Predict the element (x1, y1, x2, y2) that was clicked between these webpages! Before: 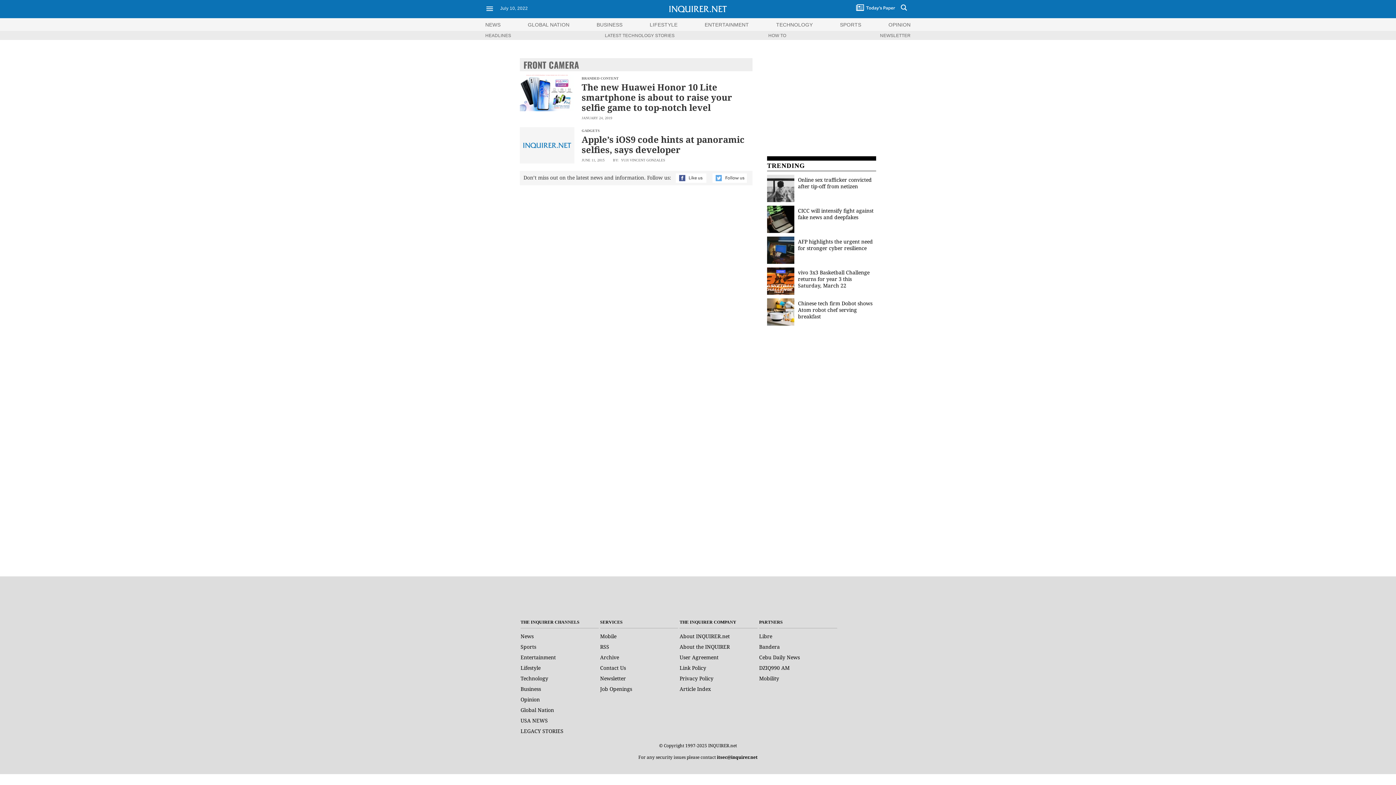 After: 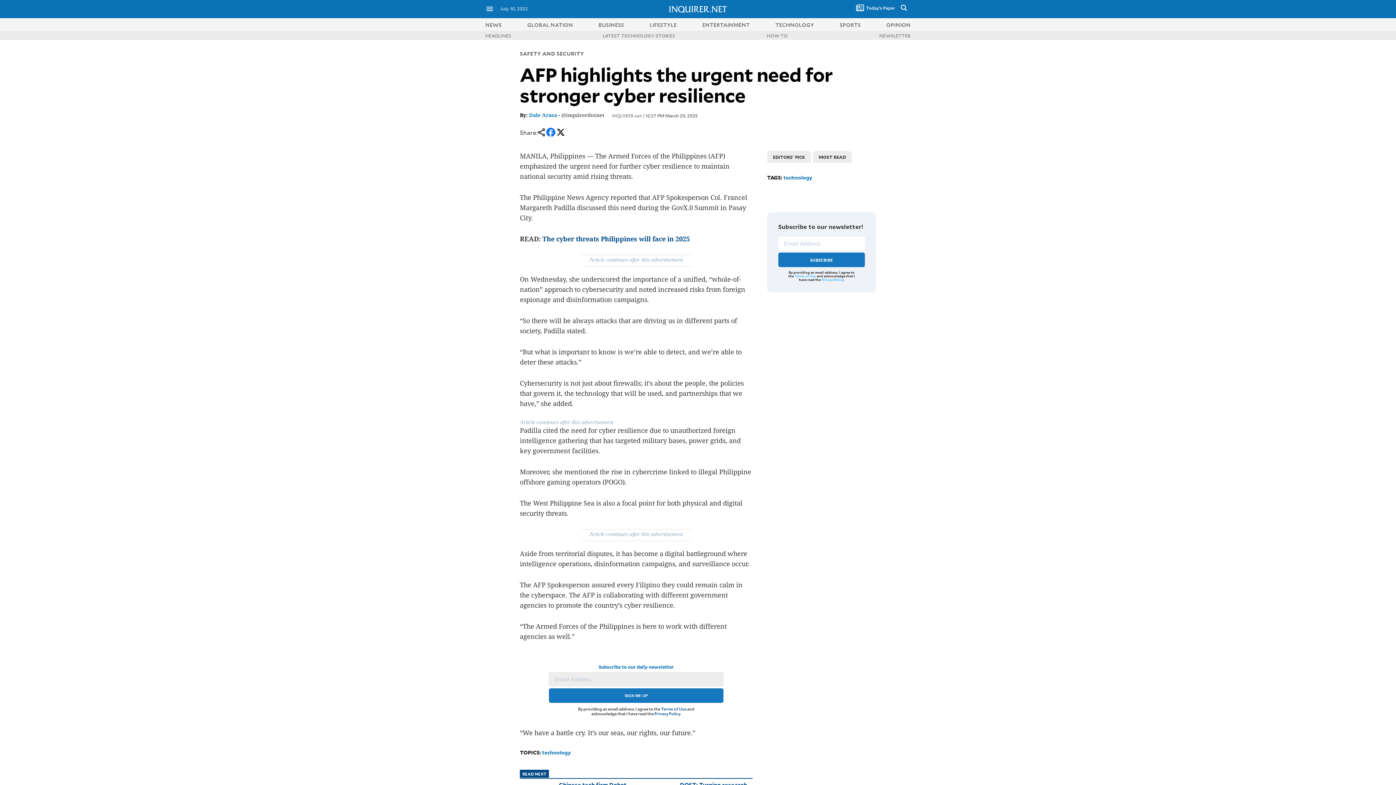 Action: bbox: (798, 238, 873, 251) label: AFP highlights the urgent need for stronger cyber resilience